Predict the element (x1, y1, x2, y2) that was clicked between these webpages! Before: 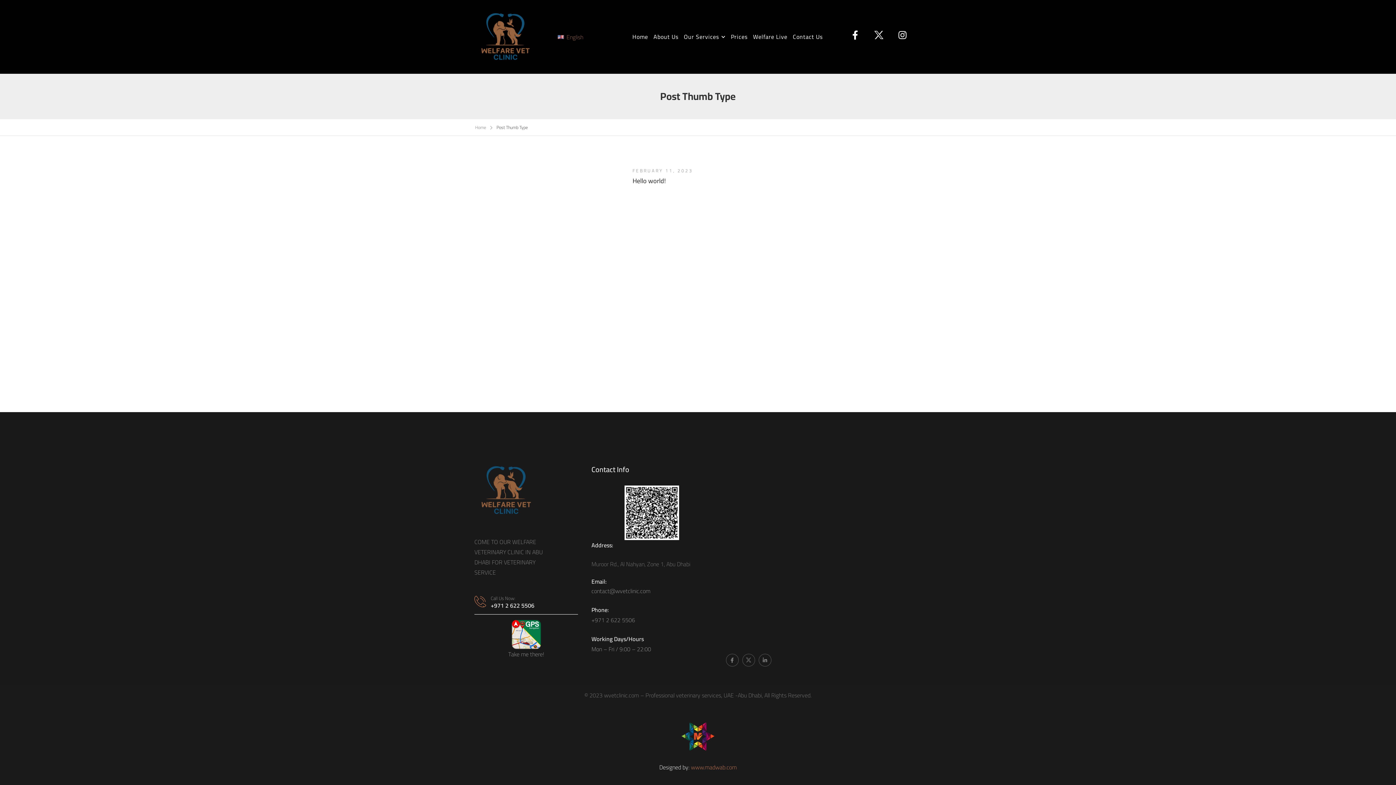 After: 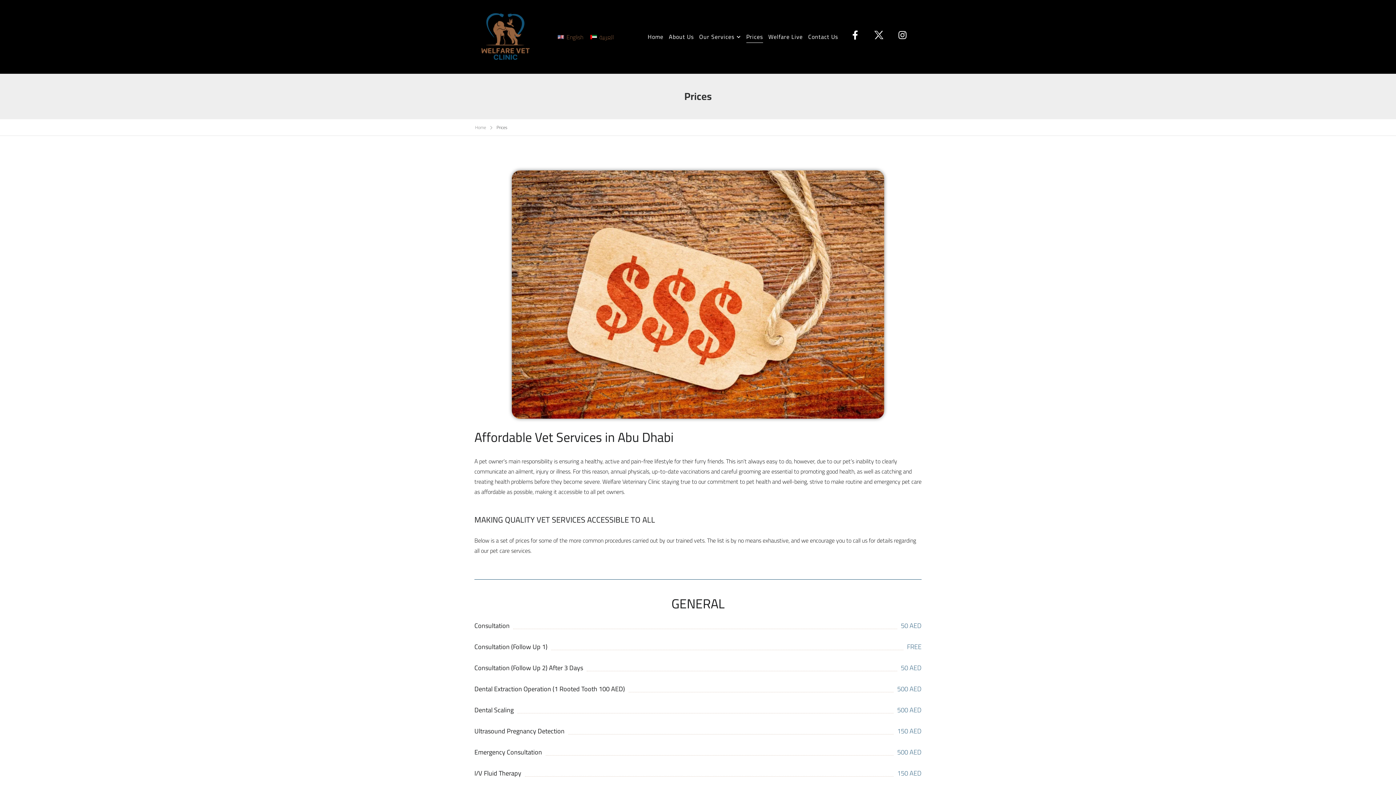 Action: bbox: (731, 26, 747, 46) label: Prices